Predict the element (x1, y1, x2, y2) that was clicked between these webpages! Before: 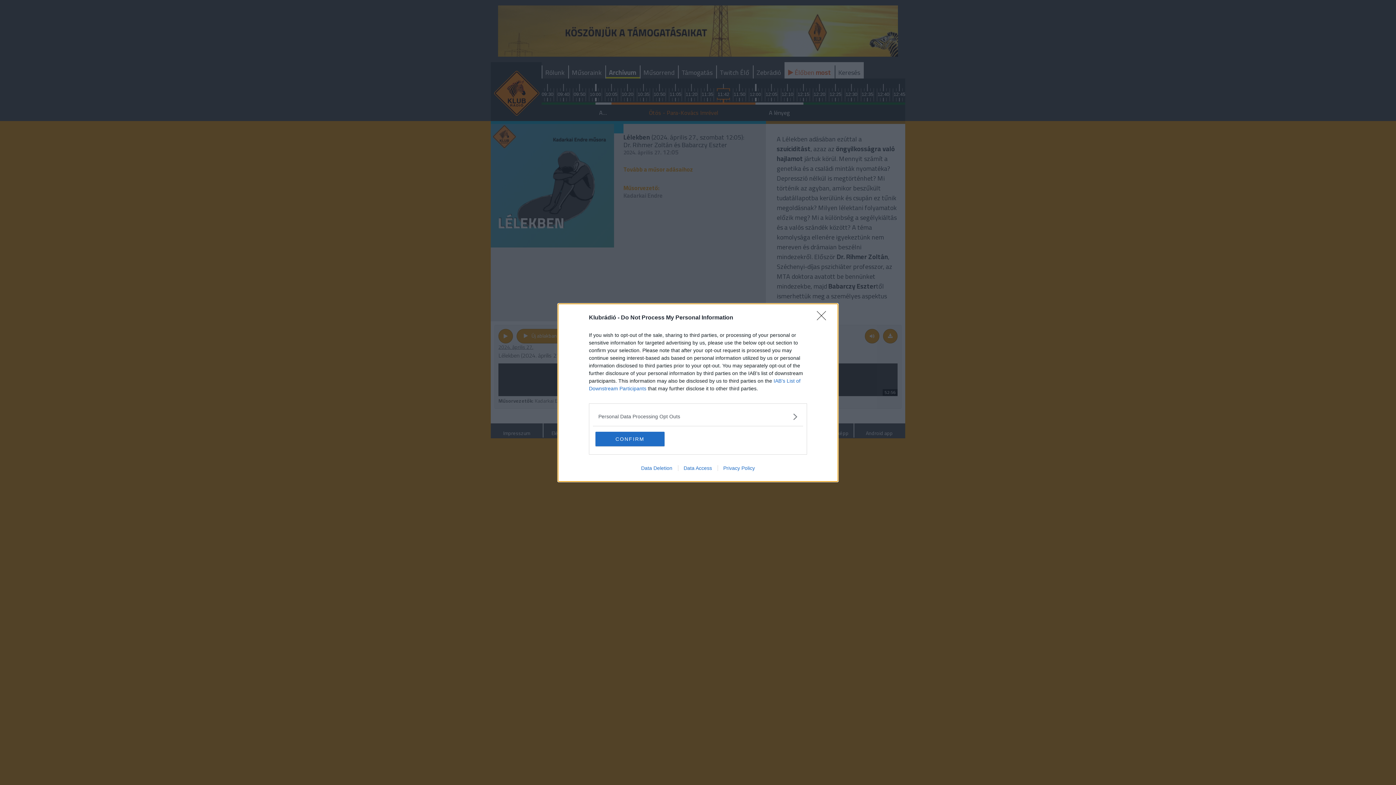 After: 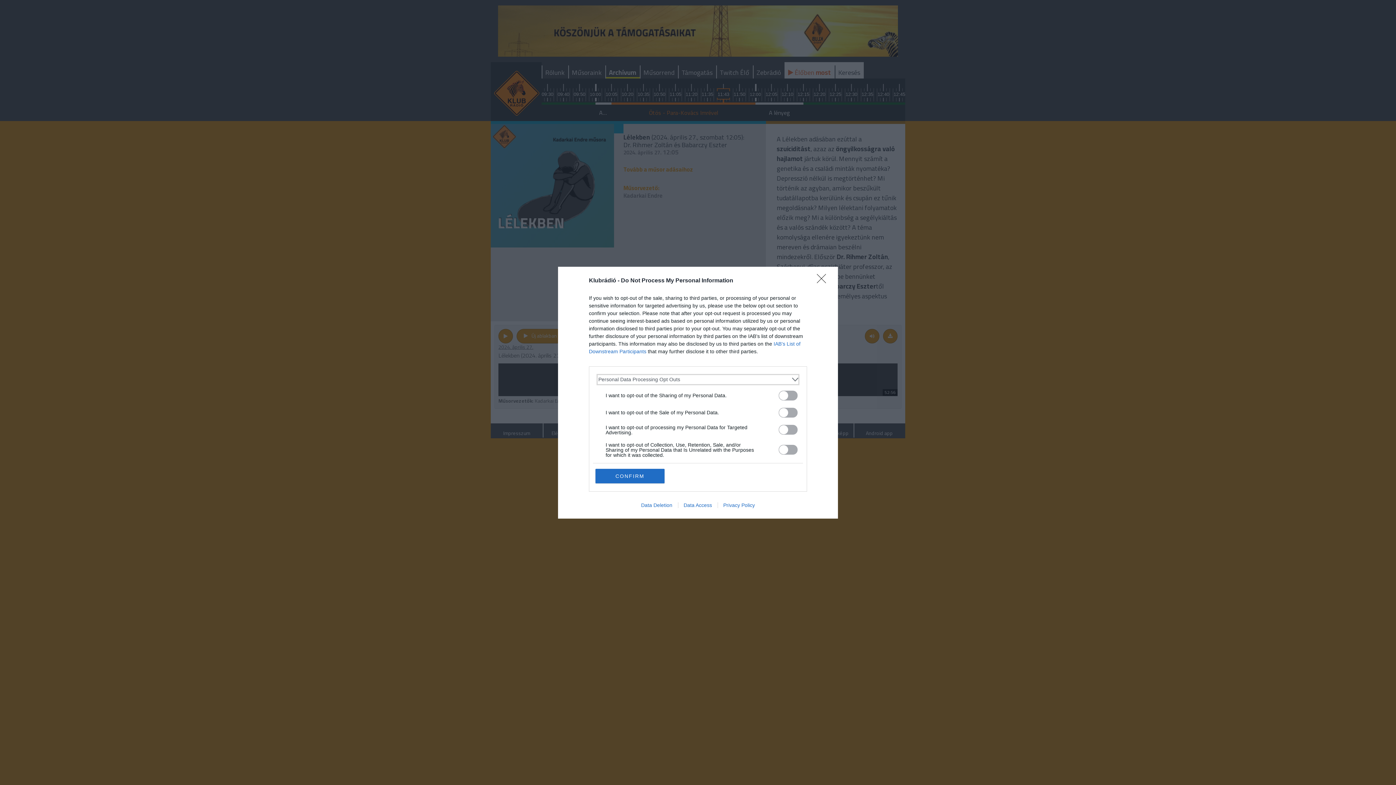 Action: bbox: (598, 412, 797, 420) label: Opt-Outs